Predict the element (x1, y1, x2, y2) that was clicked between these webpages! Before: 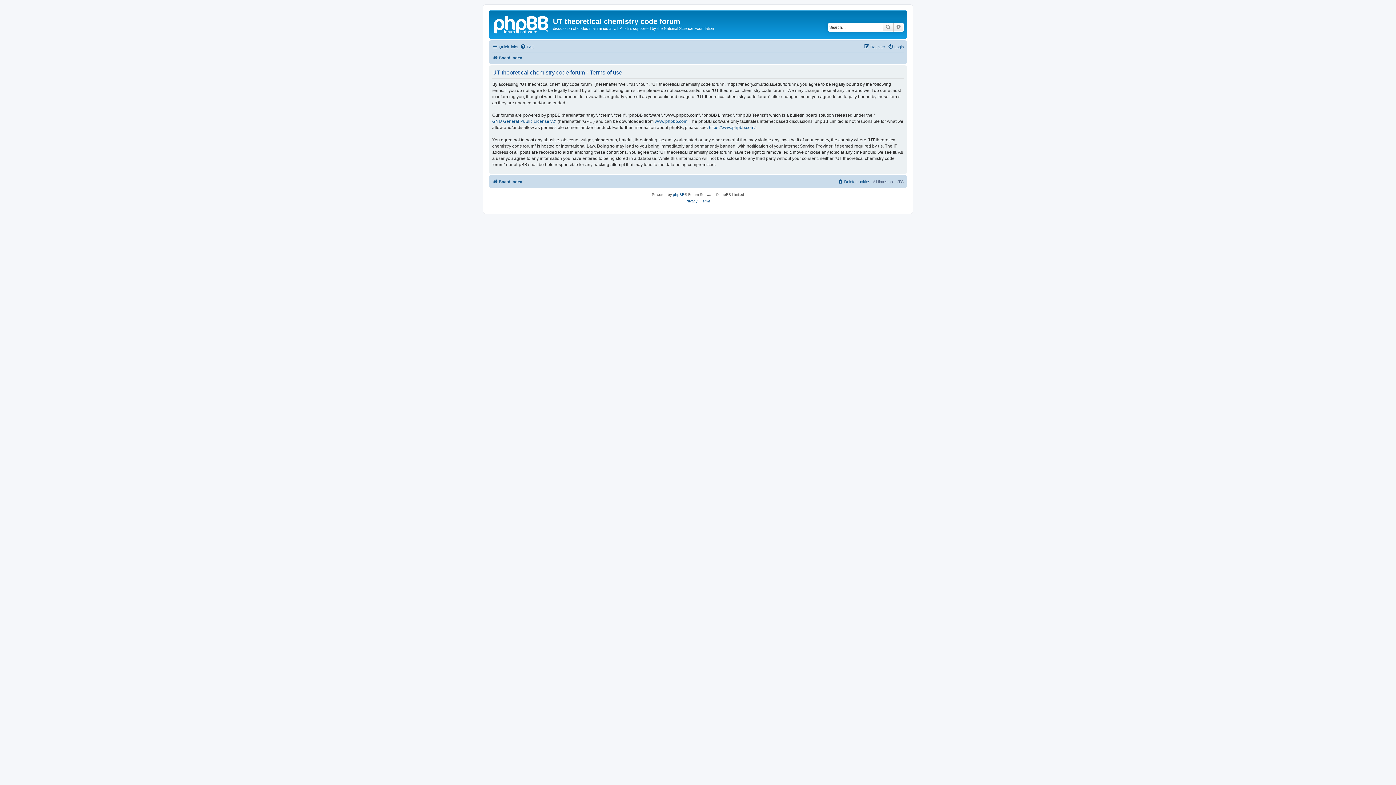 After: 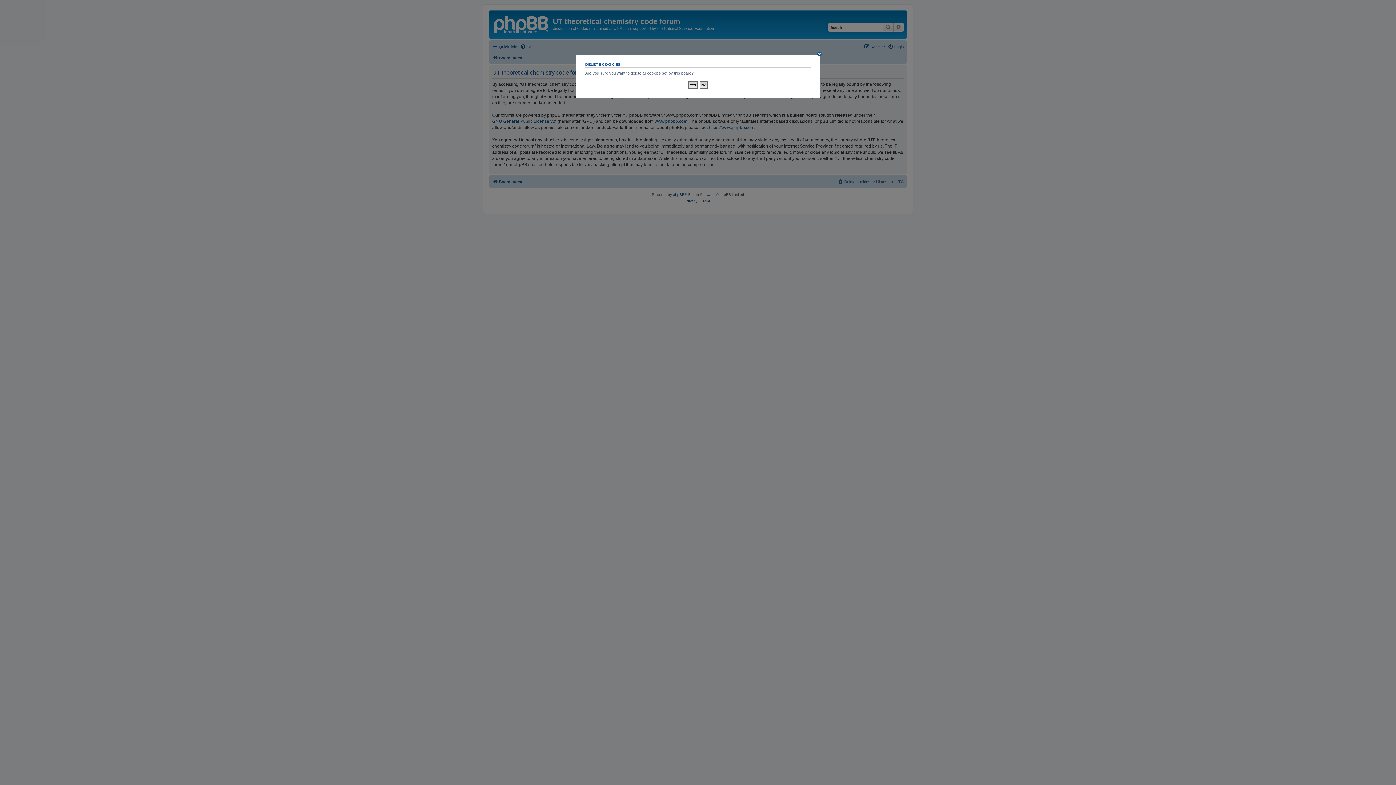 Action: bbox: (837, 177, 870, 186) label: Delete cookies